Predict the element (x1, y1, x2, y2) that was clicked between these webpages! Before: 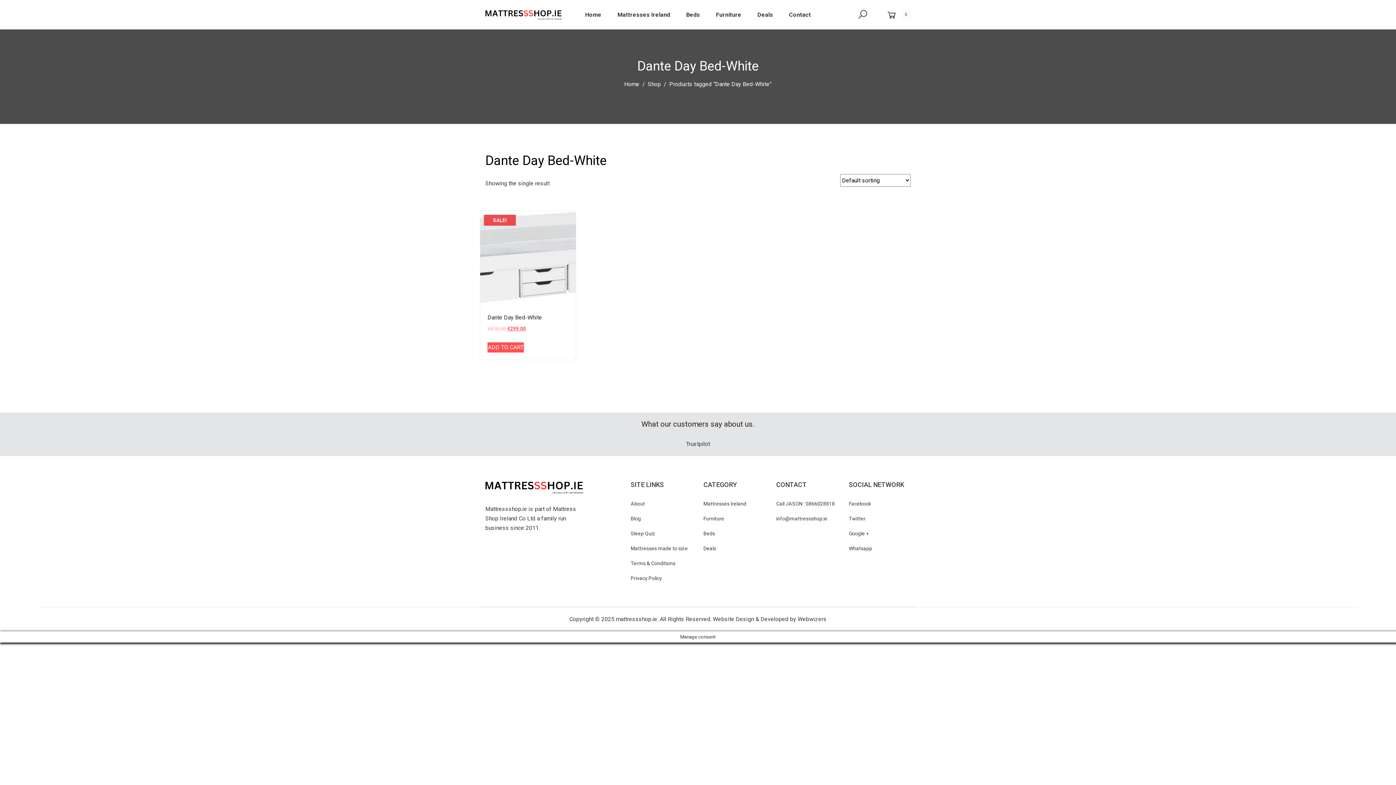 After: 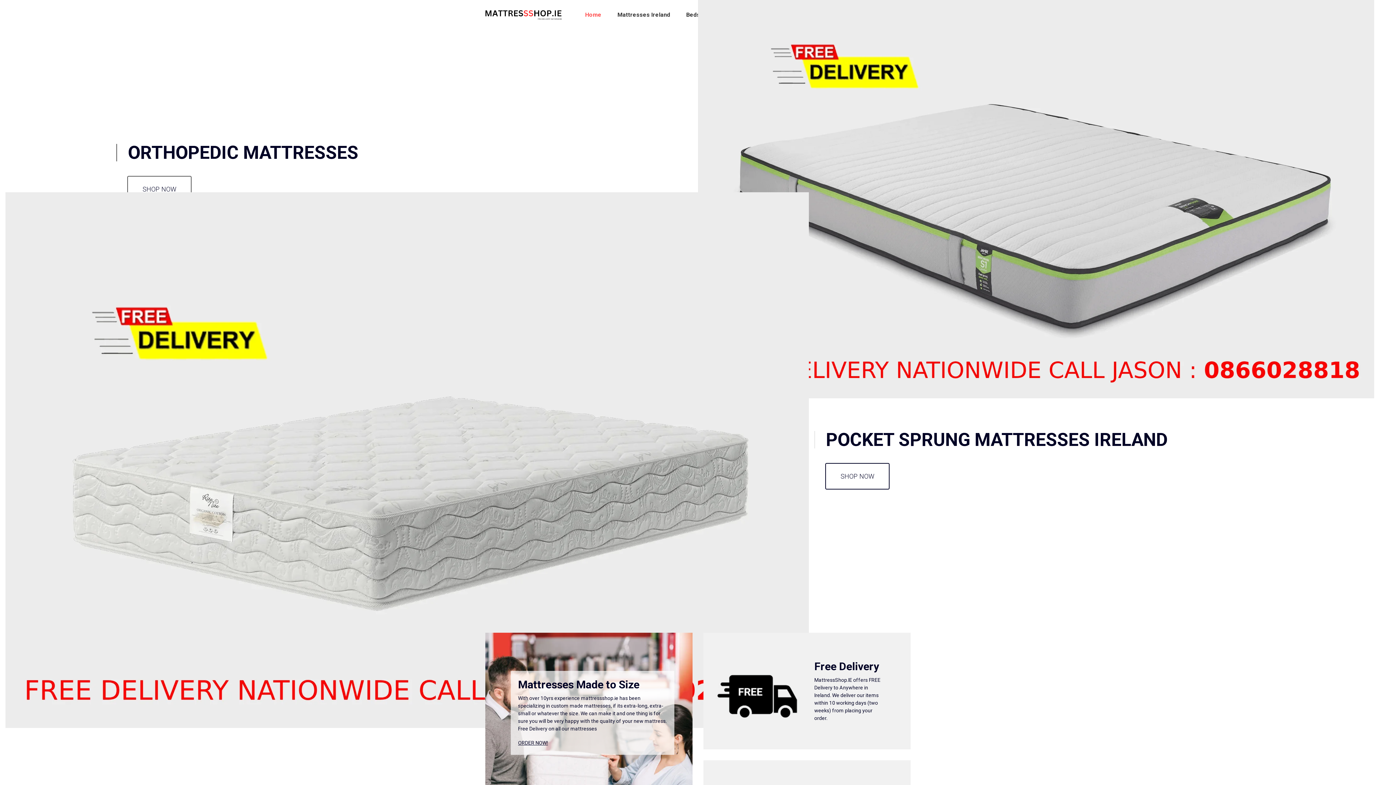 Action: bbox: (485, 10, 562, 17)